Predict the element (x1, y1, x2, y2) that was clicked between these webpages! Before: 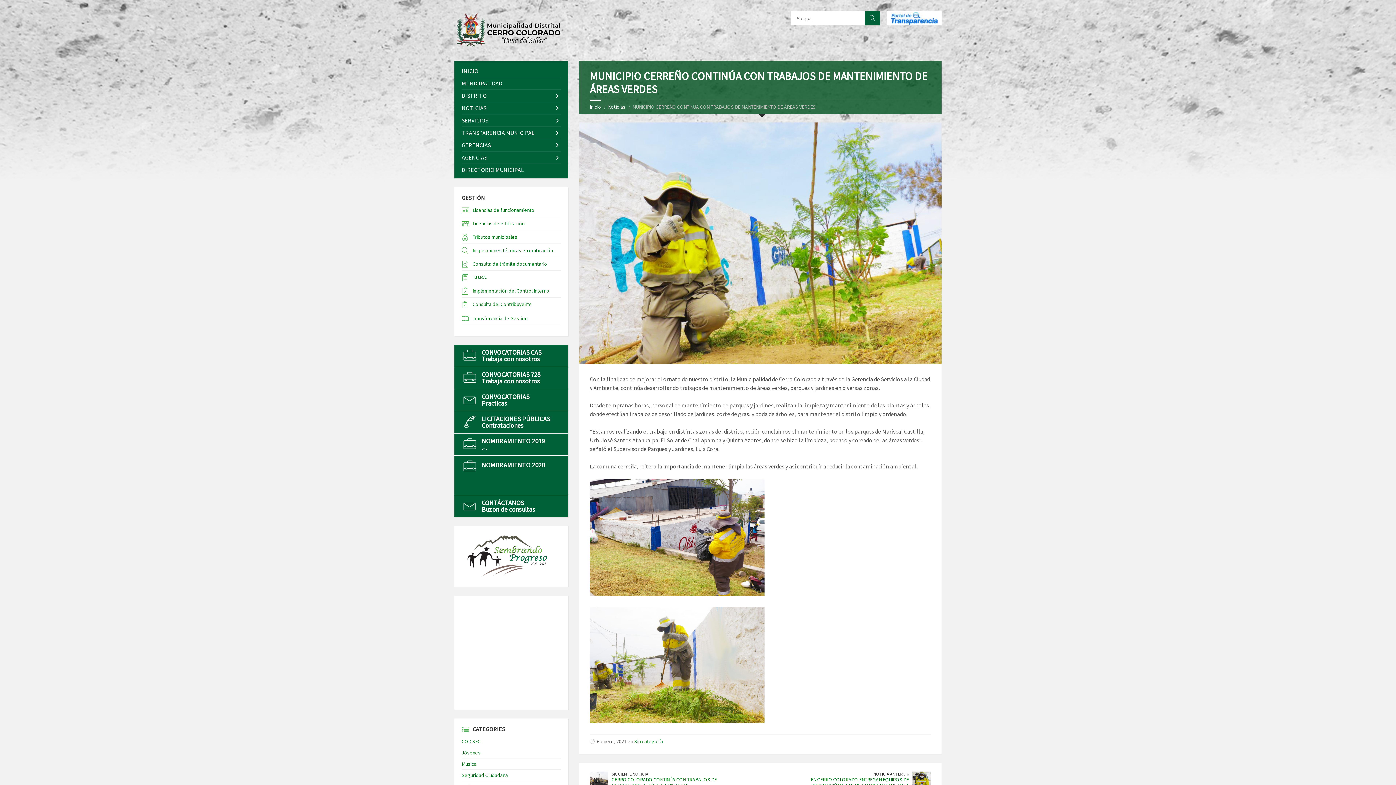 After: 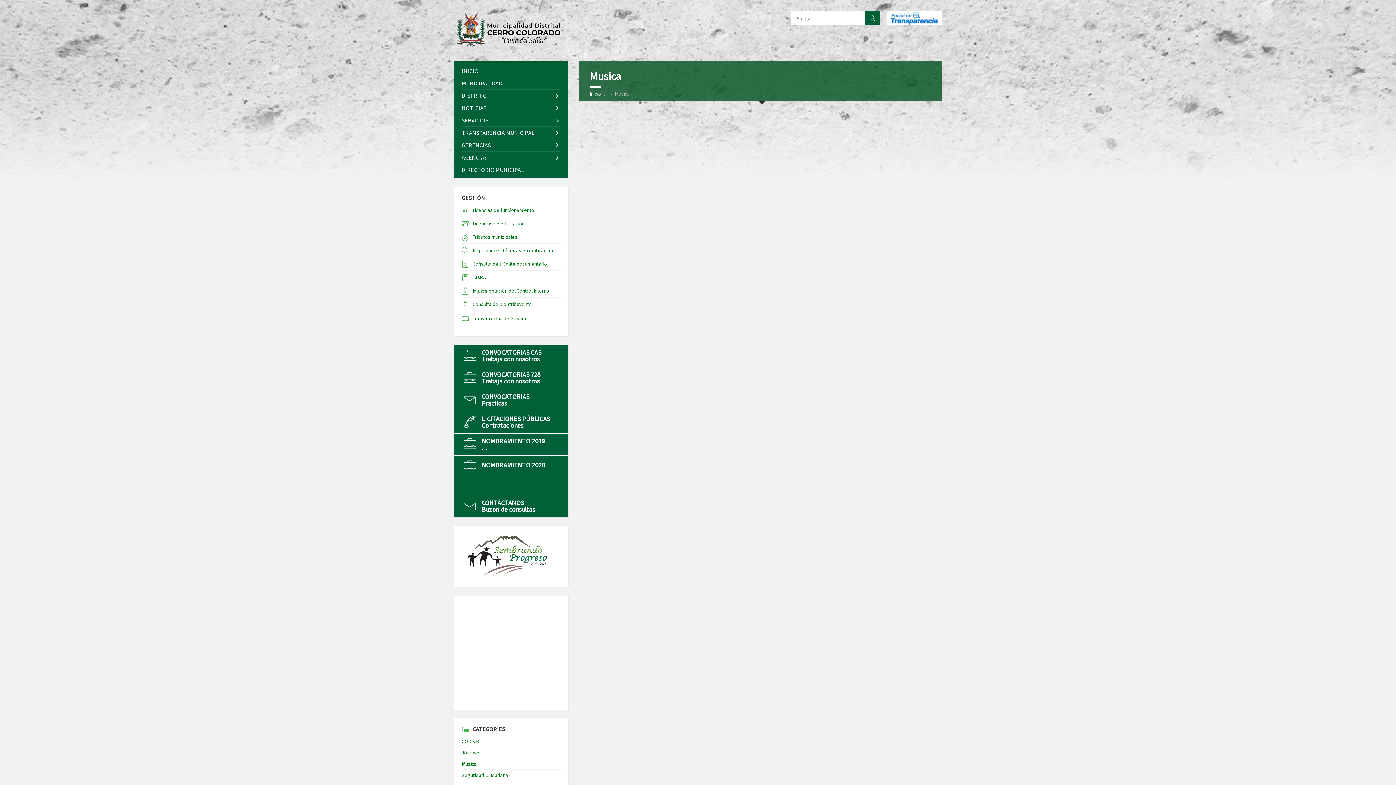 Action: label: Musica bbox: (461, 761, 476, 767)